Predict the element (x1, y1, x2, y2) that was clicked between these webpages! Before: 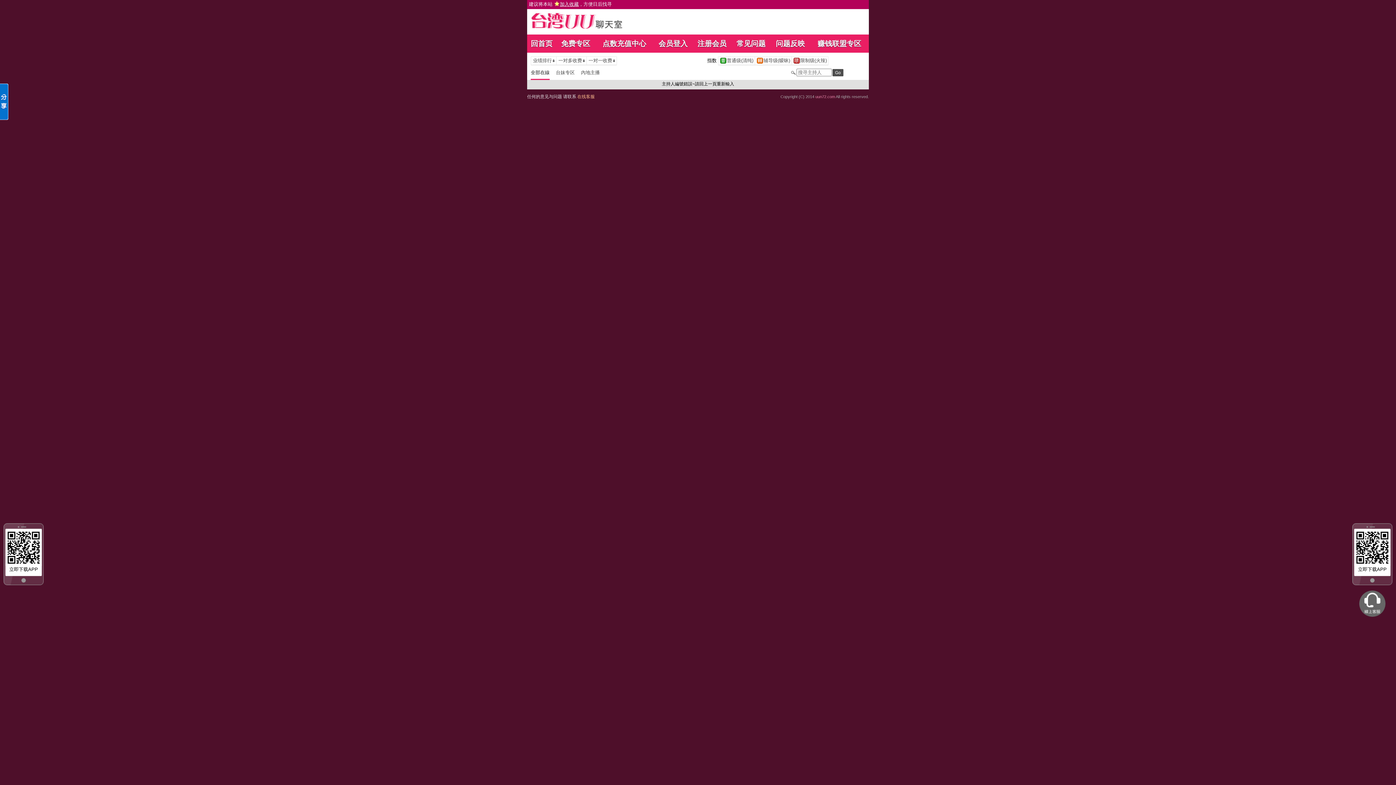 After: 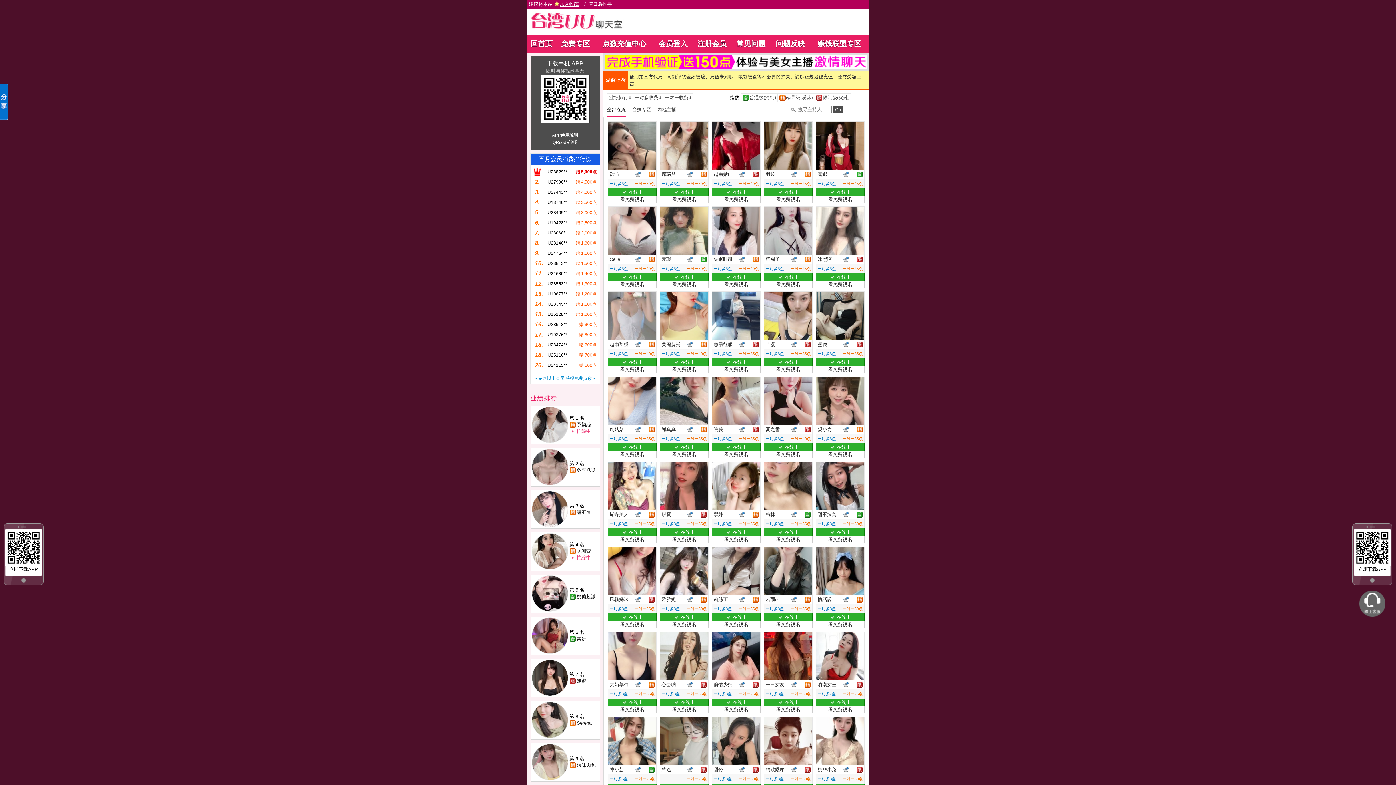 Action: label: 全部在線 bbox: (530, 69, 556, 75)